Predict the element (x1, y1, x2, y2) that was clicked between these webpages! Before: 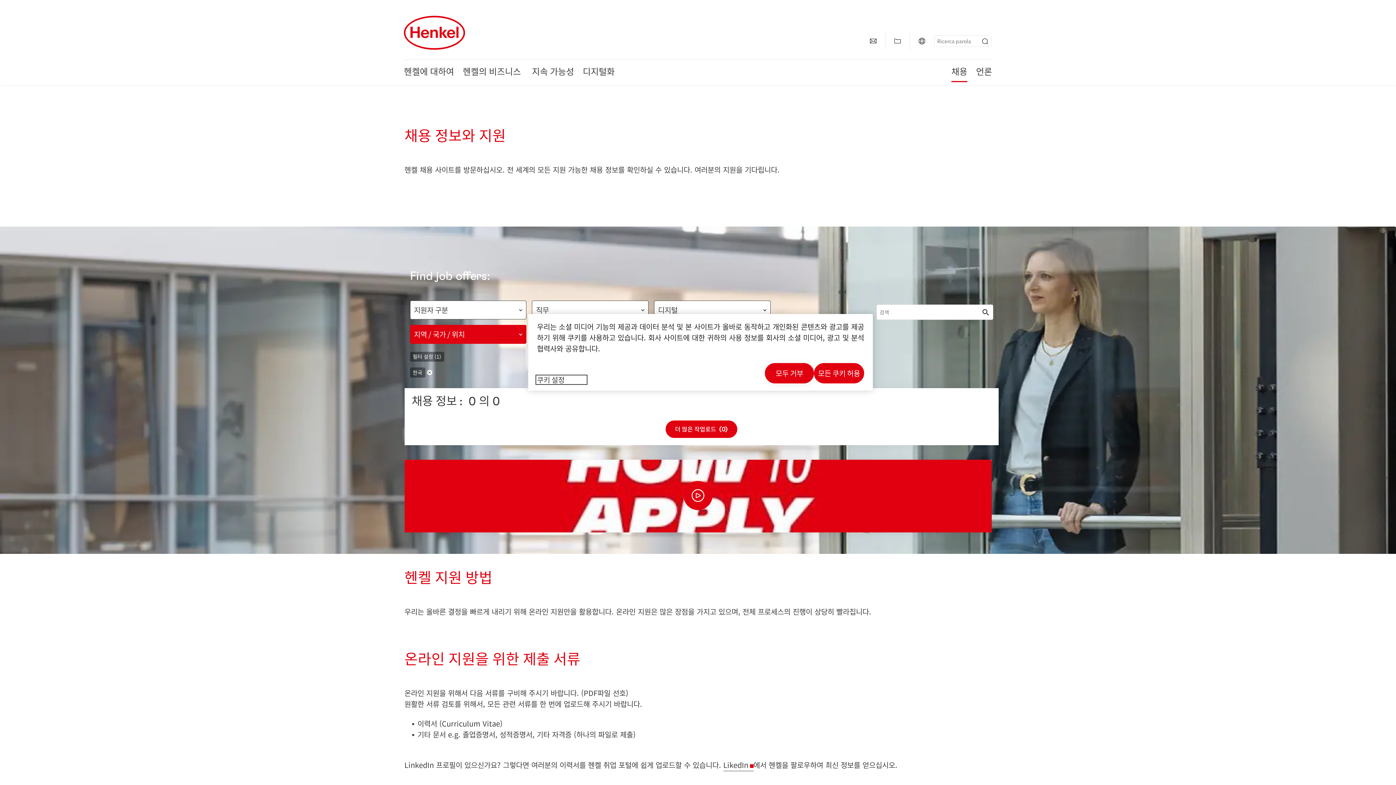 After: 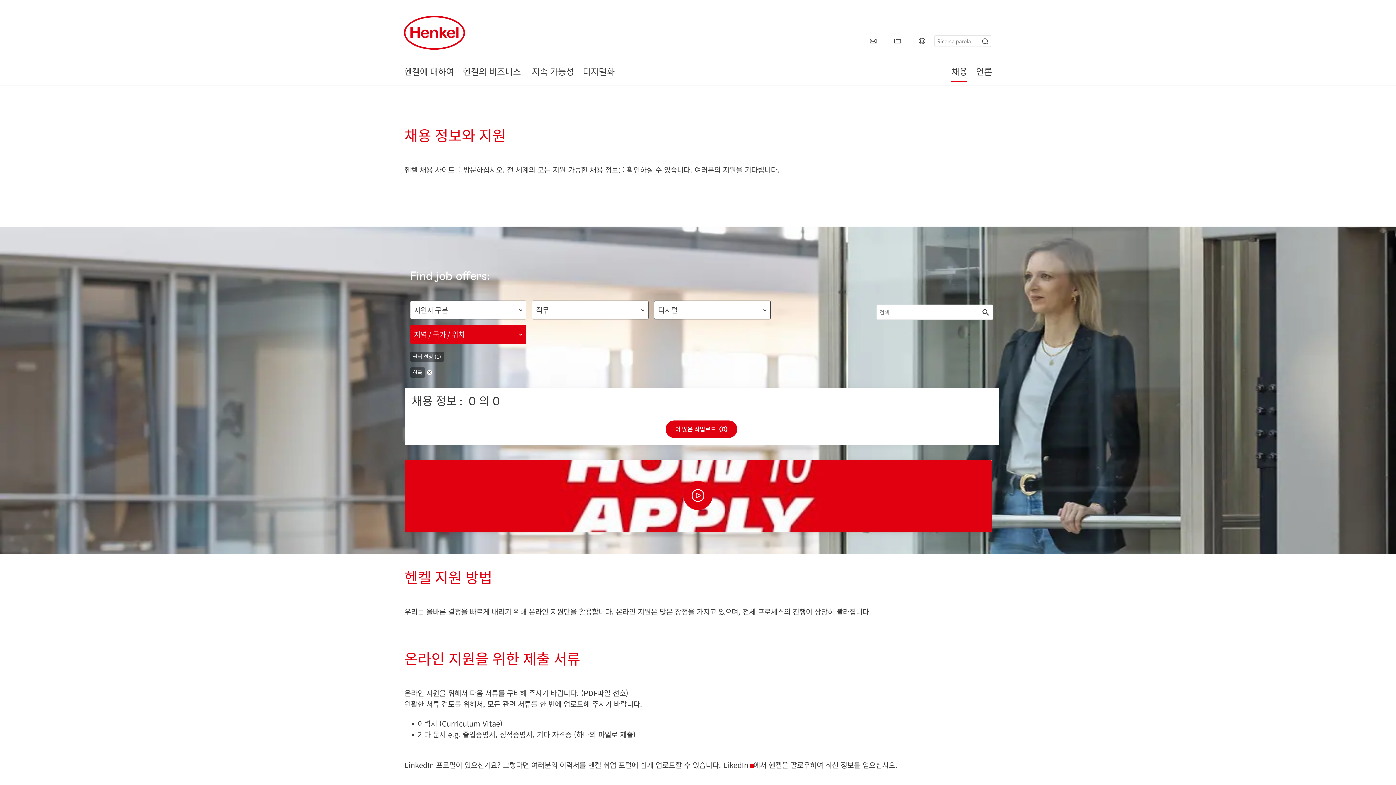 Action: label: 모든 쿠키 허용 bbox: (814, 363, 864, 383)